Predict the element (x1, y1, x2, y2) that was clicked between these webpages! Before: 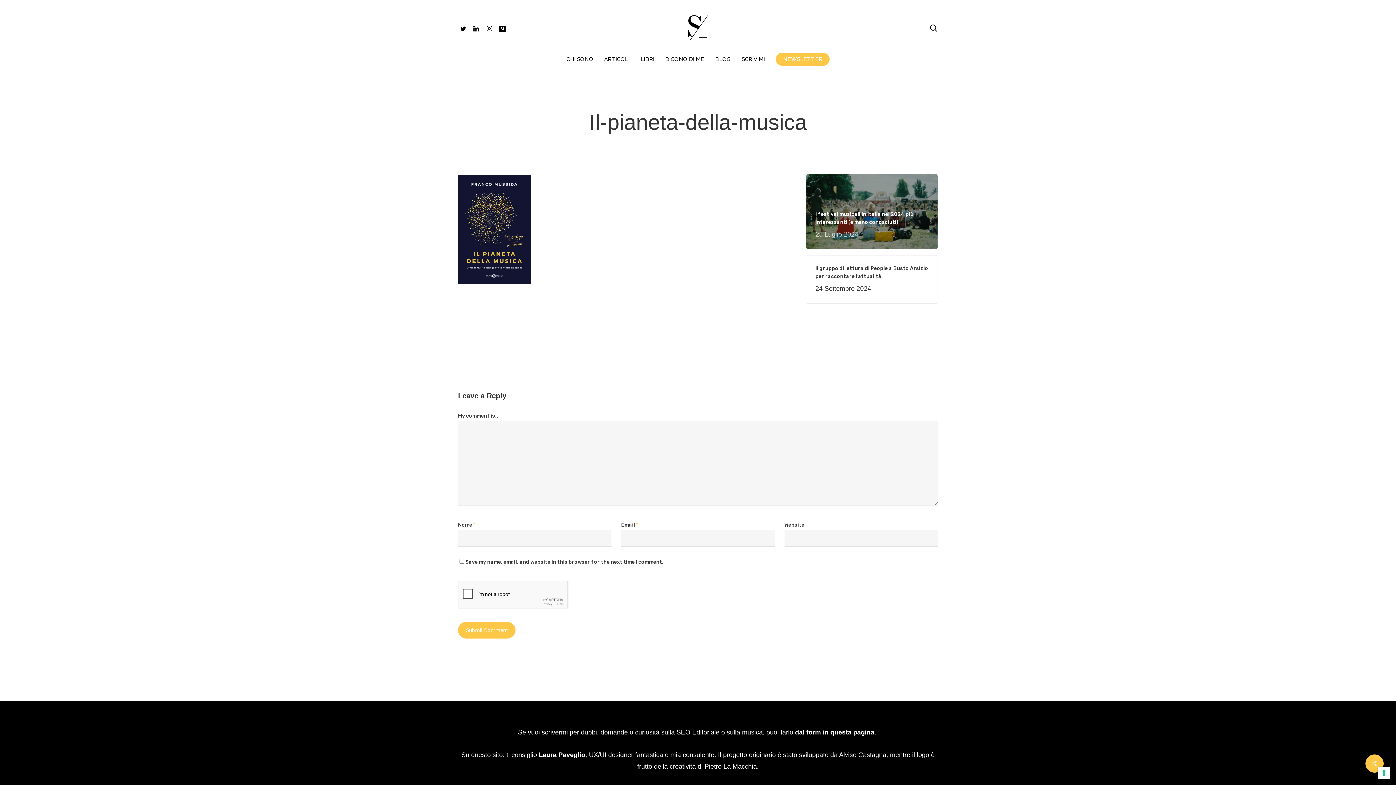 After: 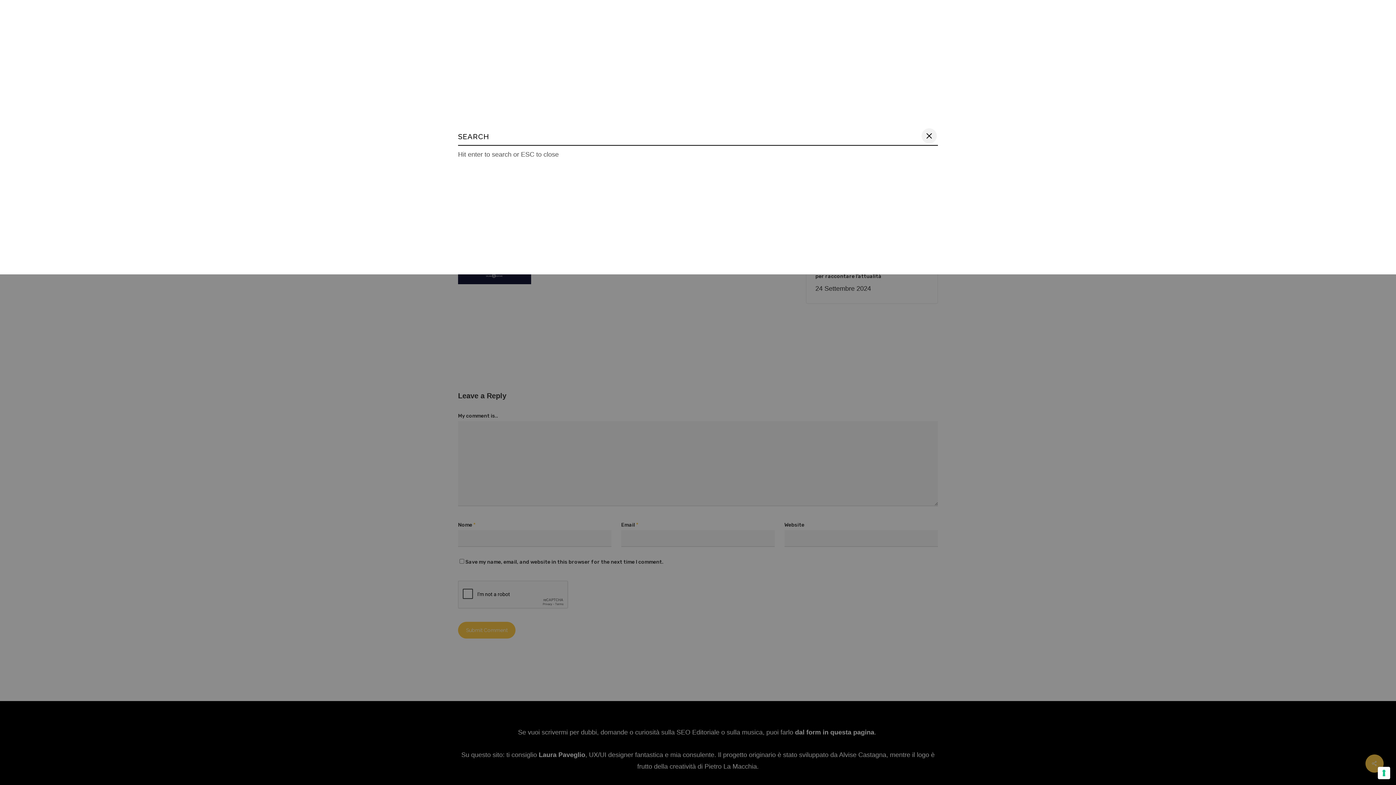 Action: bbox: (929, 24, 938, 31) label: search